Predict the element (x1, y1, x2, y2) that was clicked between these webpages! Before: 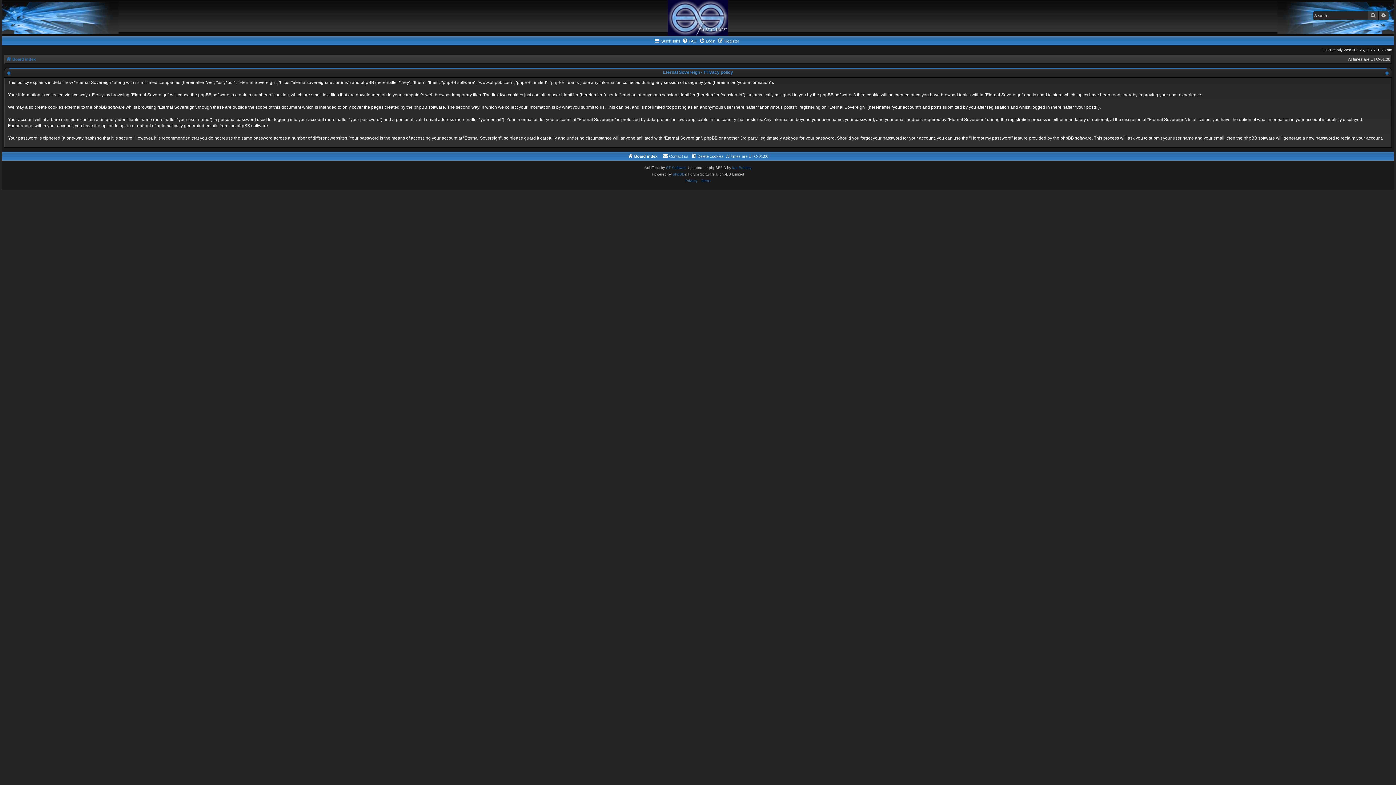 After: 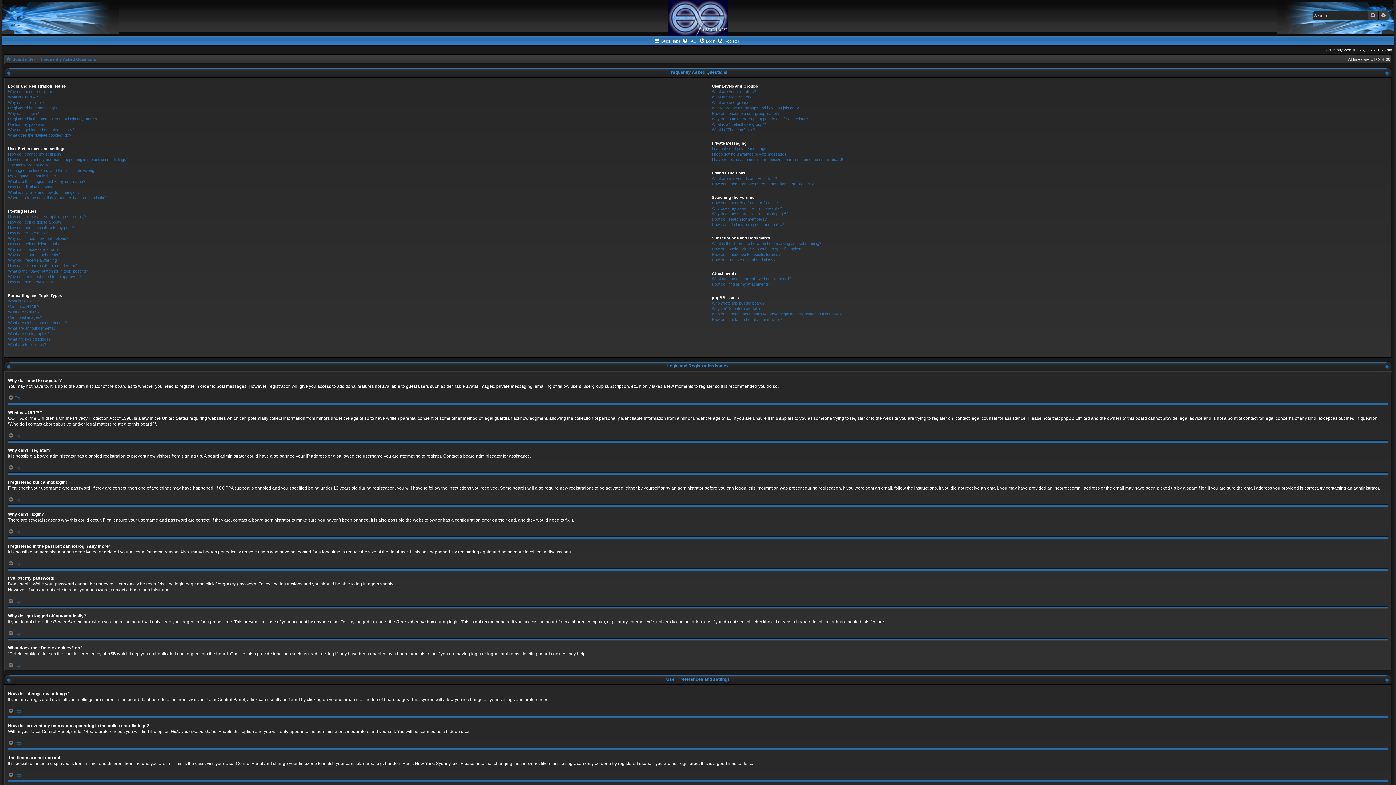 Action: label: FAQ bbox: (682, 36, 696, 45)